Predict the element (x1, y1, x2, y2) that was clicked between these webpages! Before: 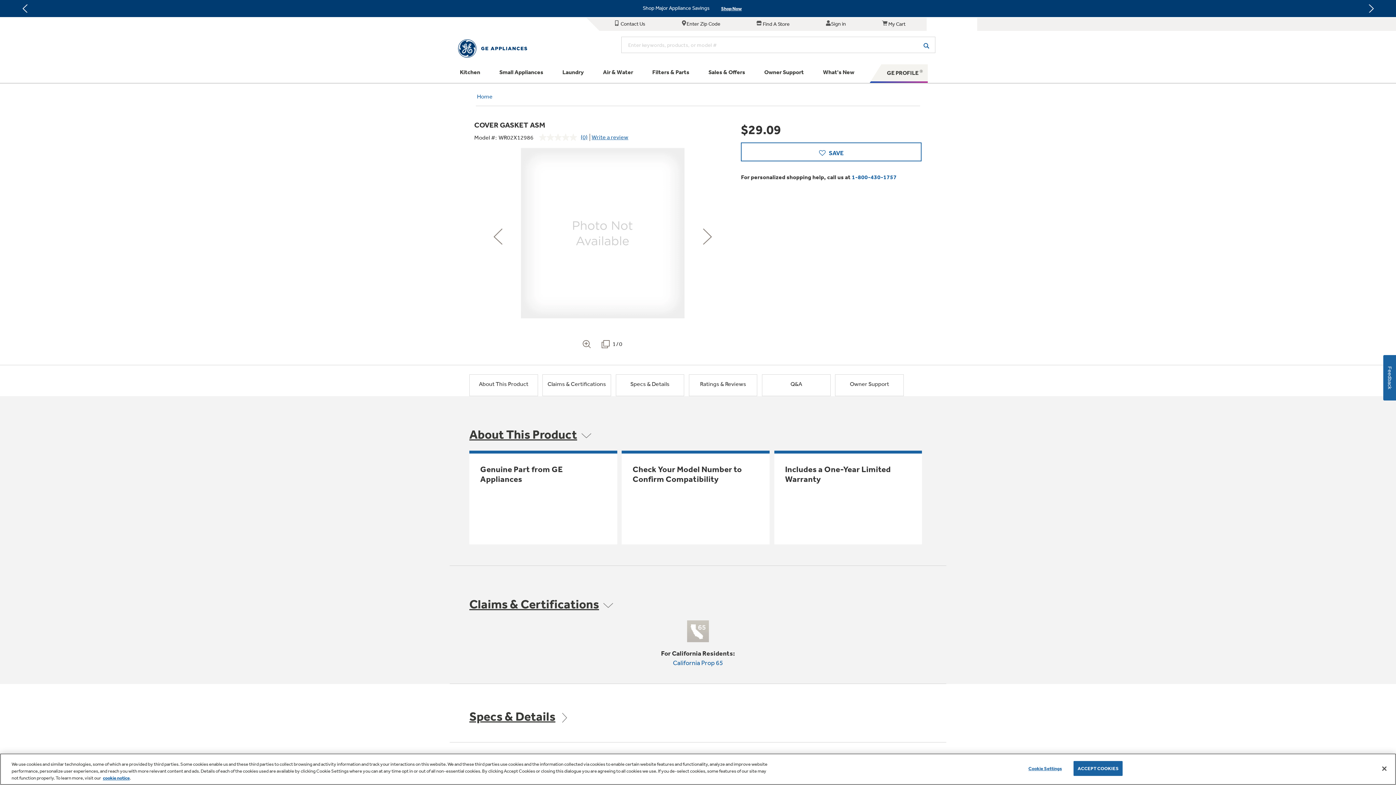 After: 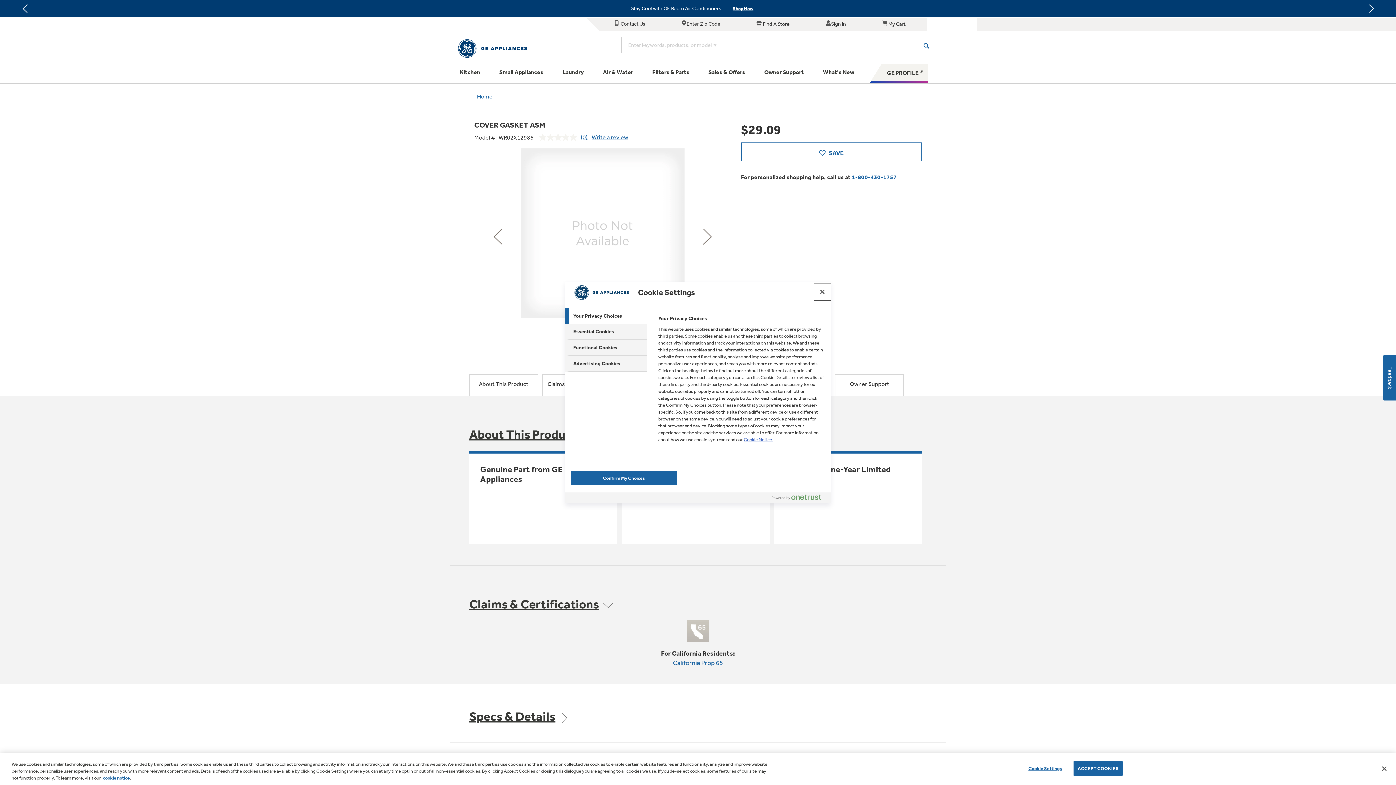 Action: bbox: (1022, 761, 1068, 775) label: Cookie Settings